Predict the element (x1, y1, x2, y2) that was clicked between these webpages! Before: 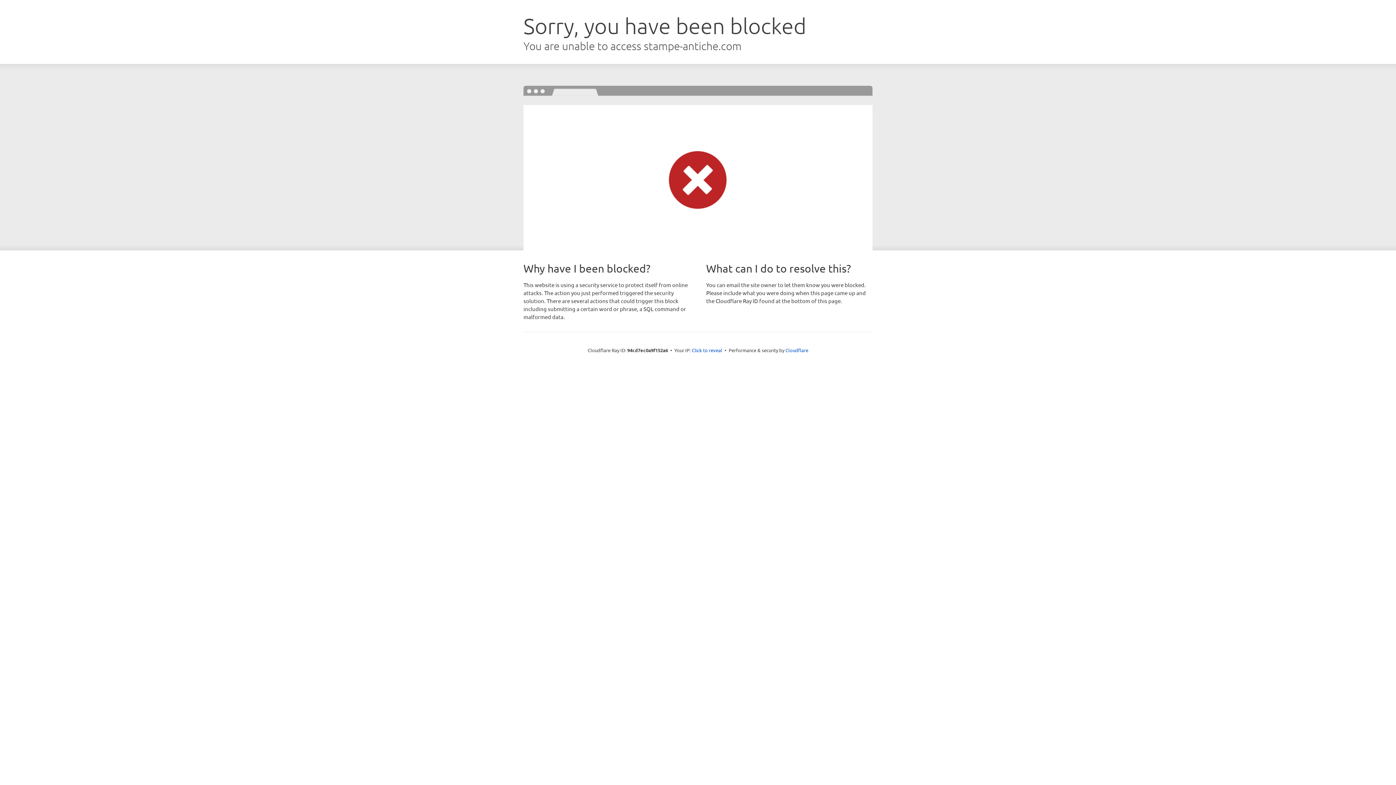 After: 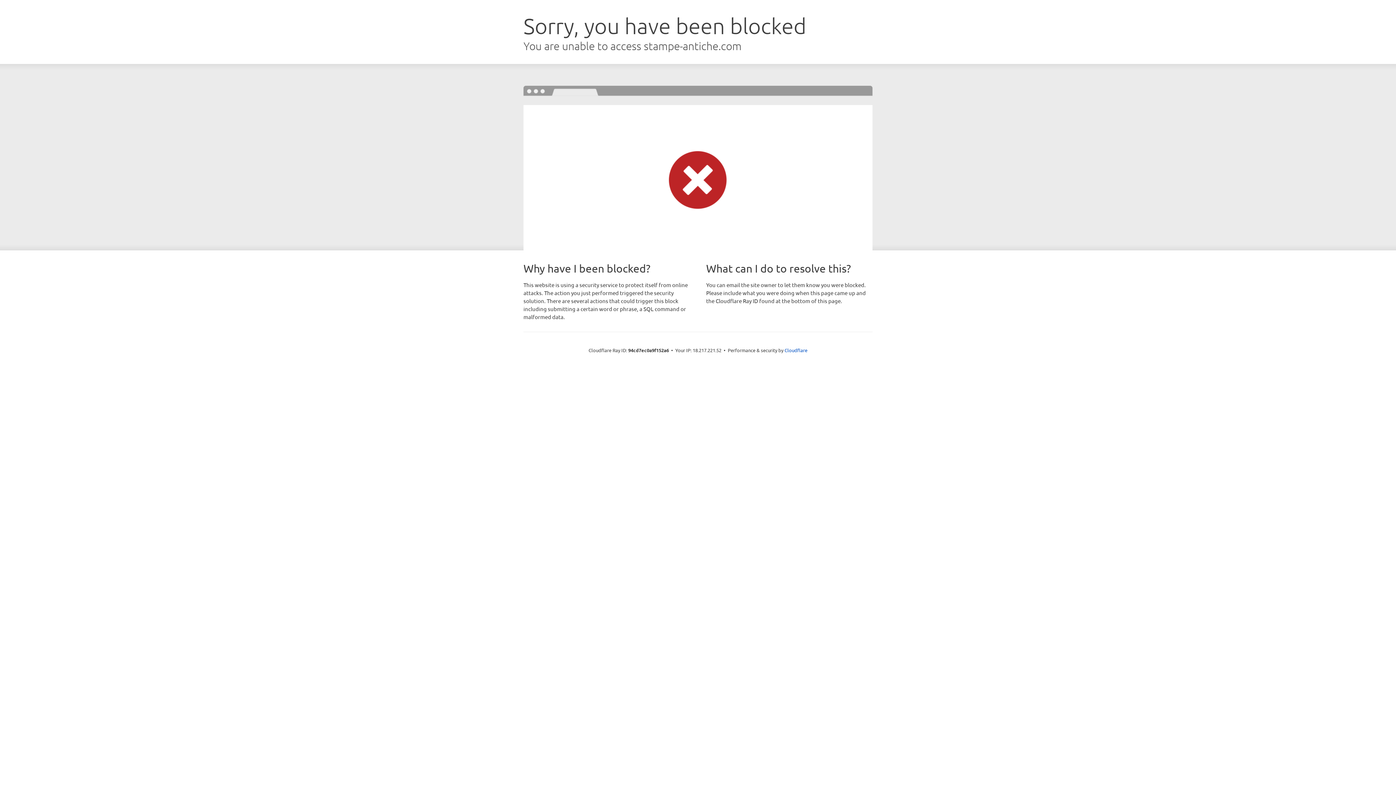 Action: bbox: (692, 346, 722, 353) label: Click to reveal